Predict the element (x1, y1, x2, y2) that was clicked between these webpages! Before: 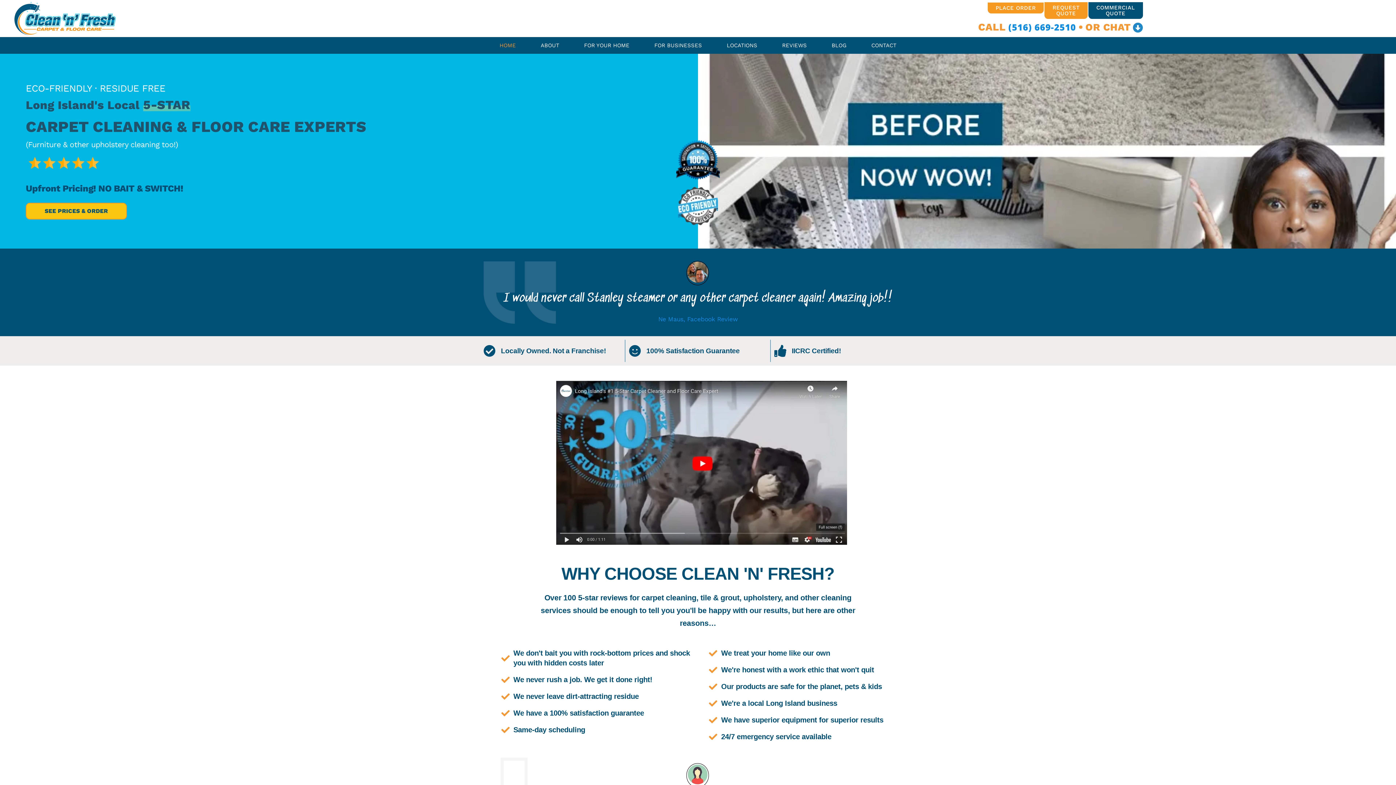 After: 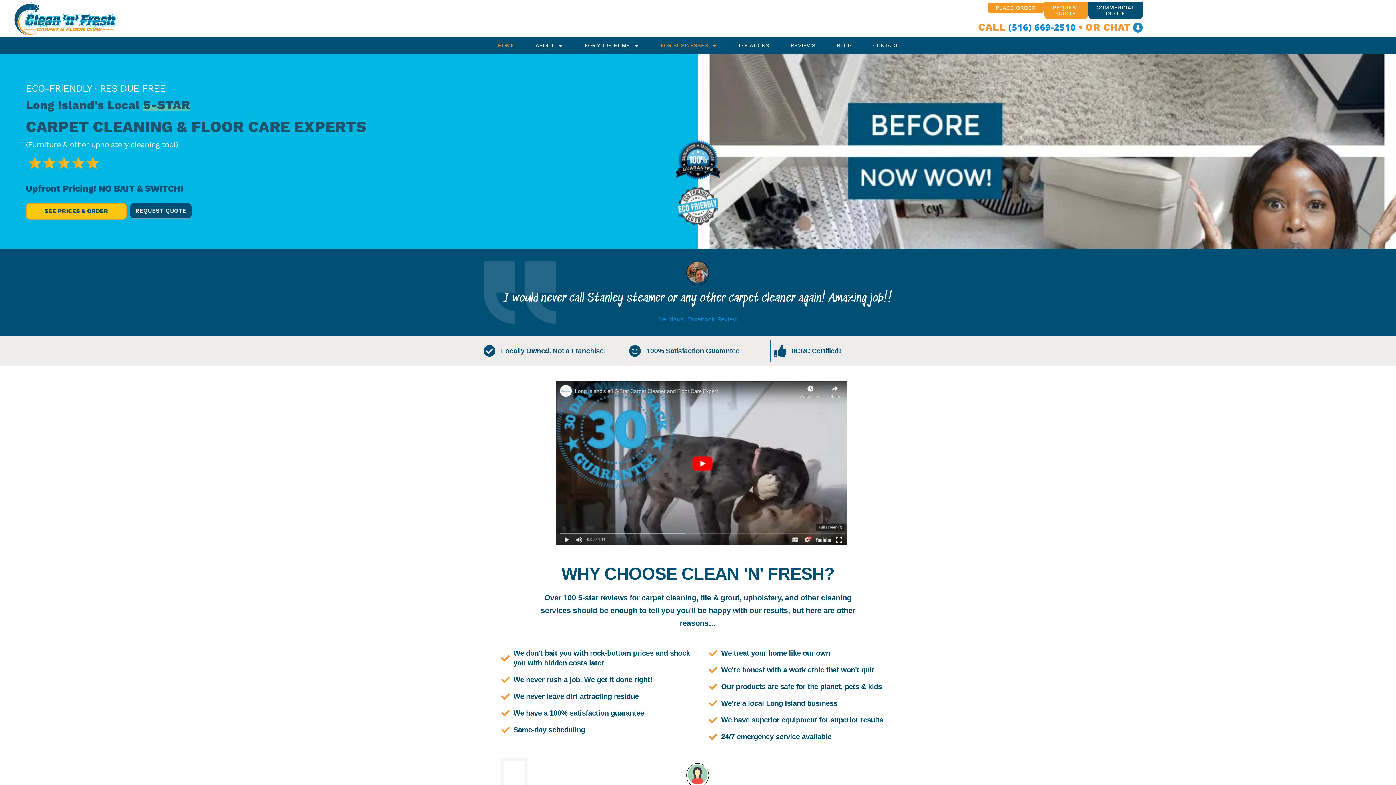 Action: label: FOR BUSINESSES bbox: (642, 37, 714, 53)